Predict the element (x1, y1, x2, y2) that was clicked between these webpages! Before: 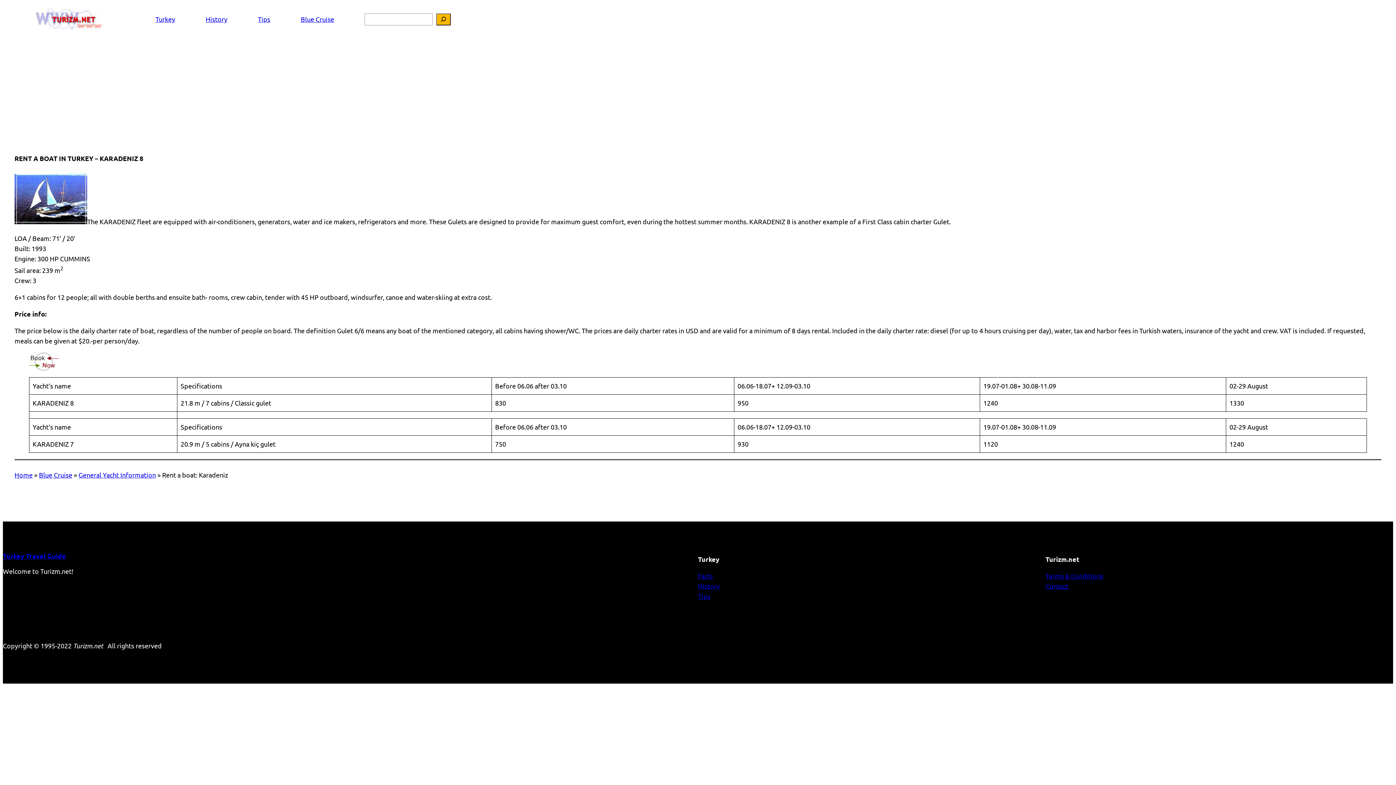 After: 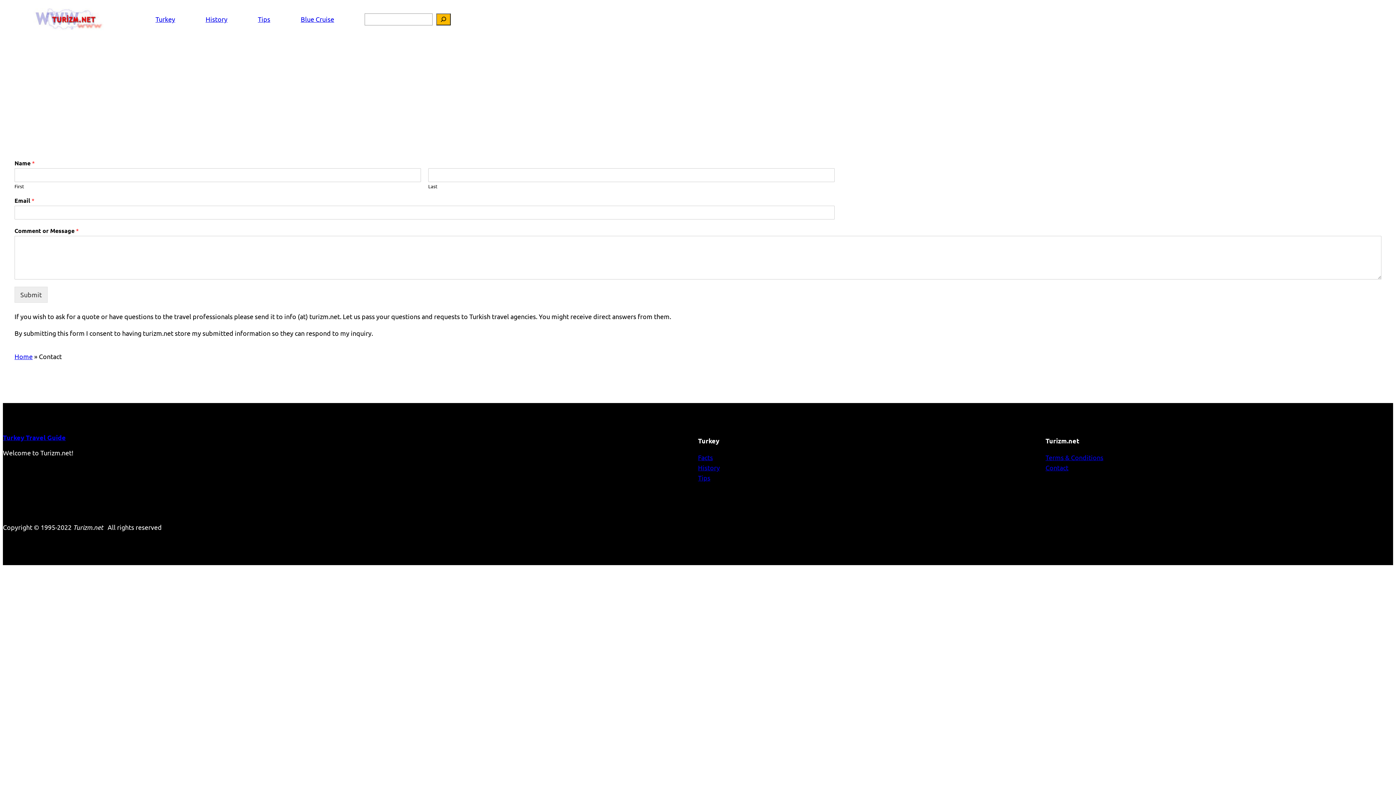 Action: label: Contact bbox: (1045, 582, 1068, 590)